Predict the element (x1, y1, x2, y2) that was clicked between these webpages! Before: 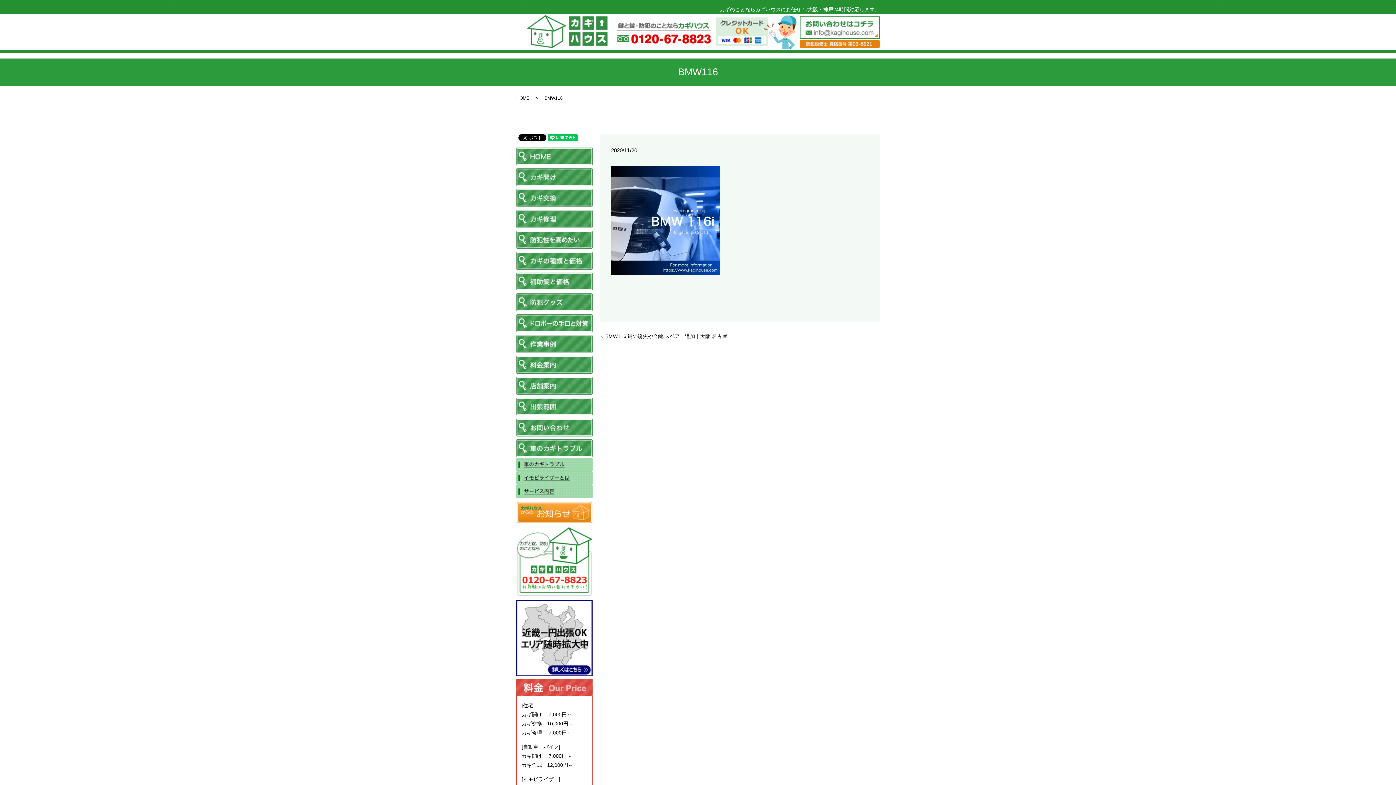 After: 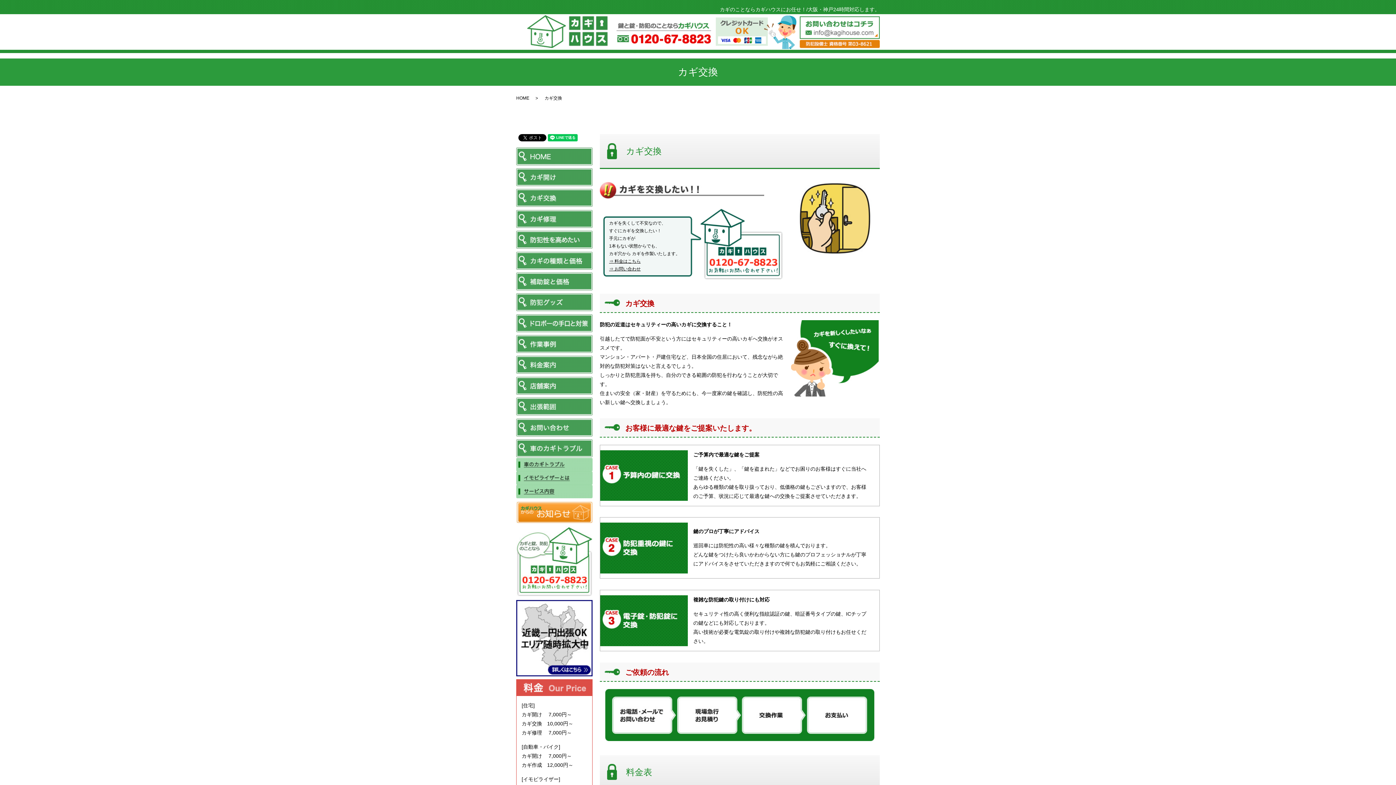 Action: bbox: (516, 194, 592, 200)